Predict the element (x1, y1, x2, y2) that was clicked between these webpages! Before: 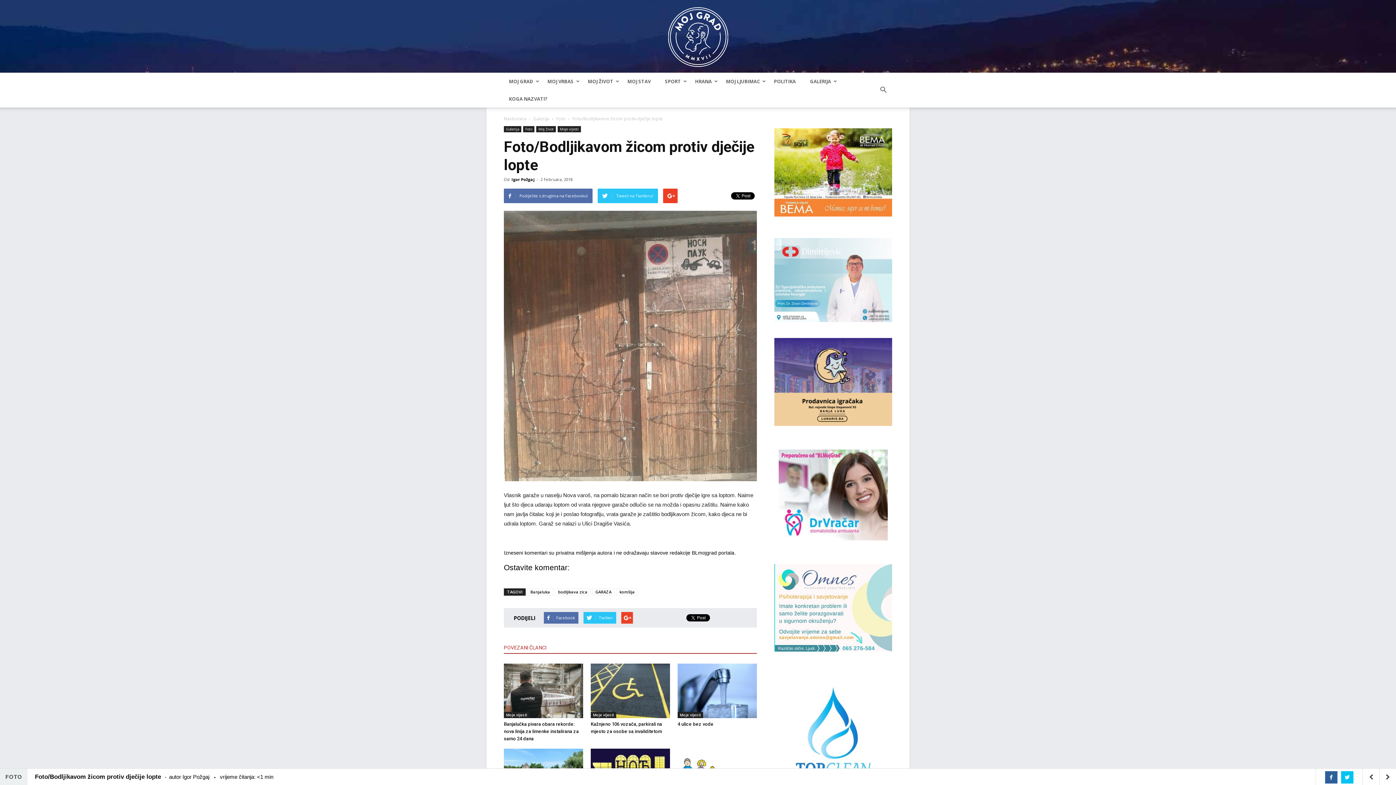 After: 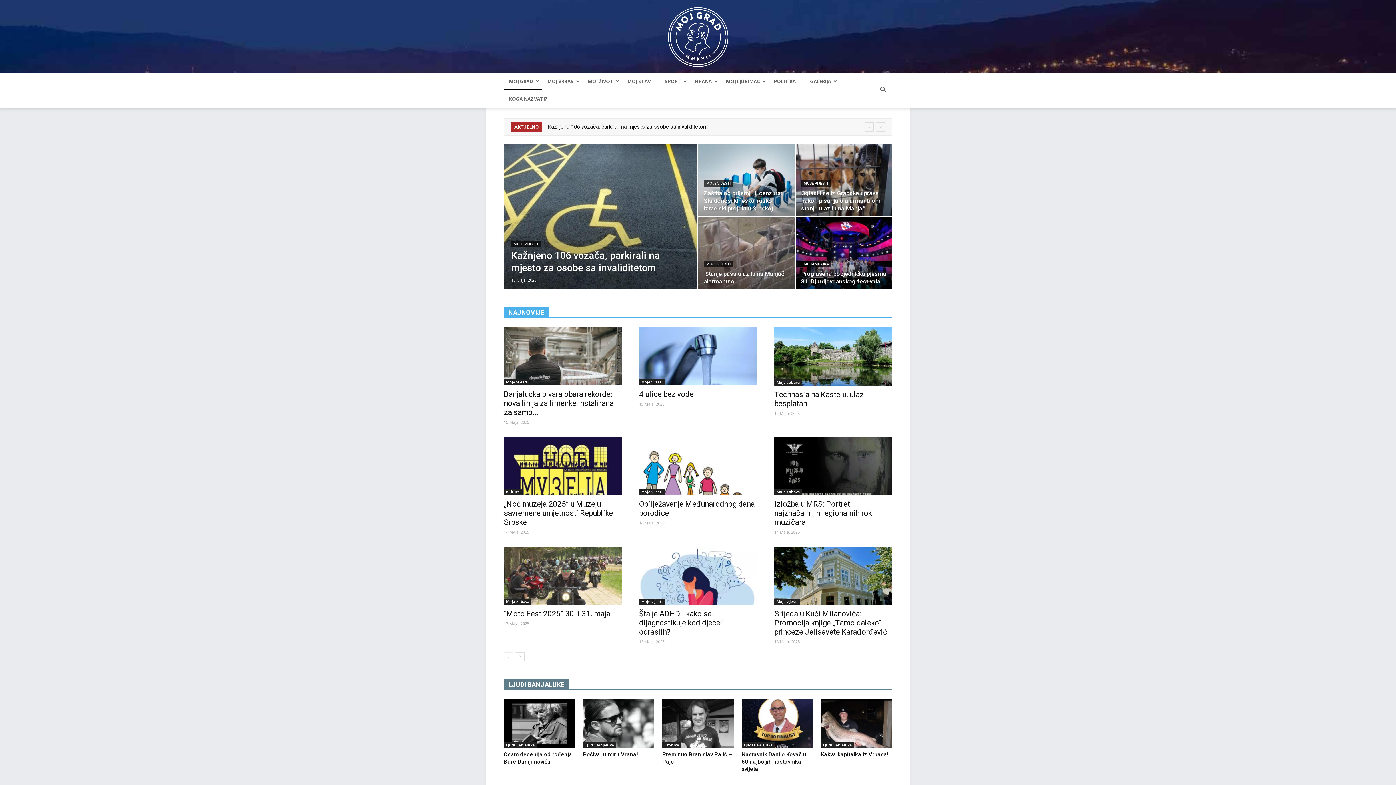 Action: label: BLMojGrad bbox: (668, 0, 728, 67)